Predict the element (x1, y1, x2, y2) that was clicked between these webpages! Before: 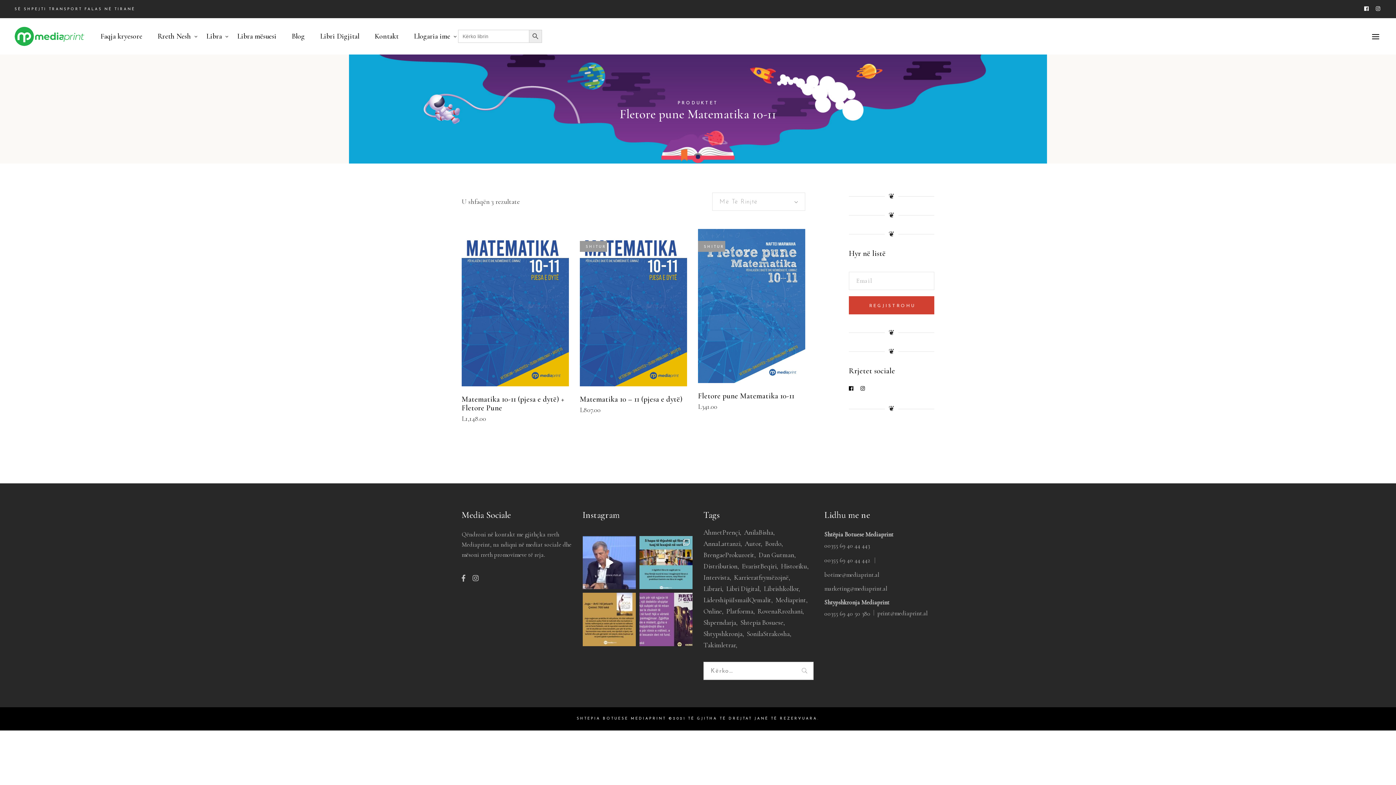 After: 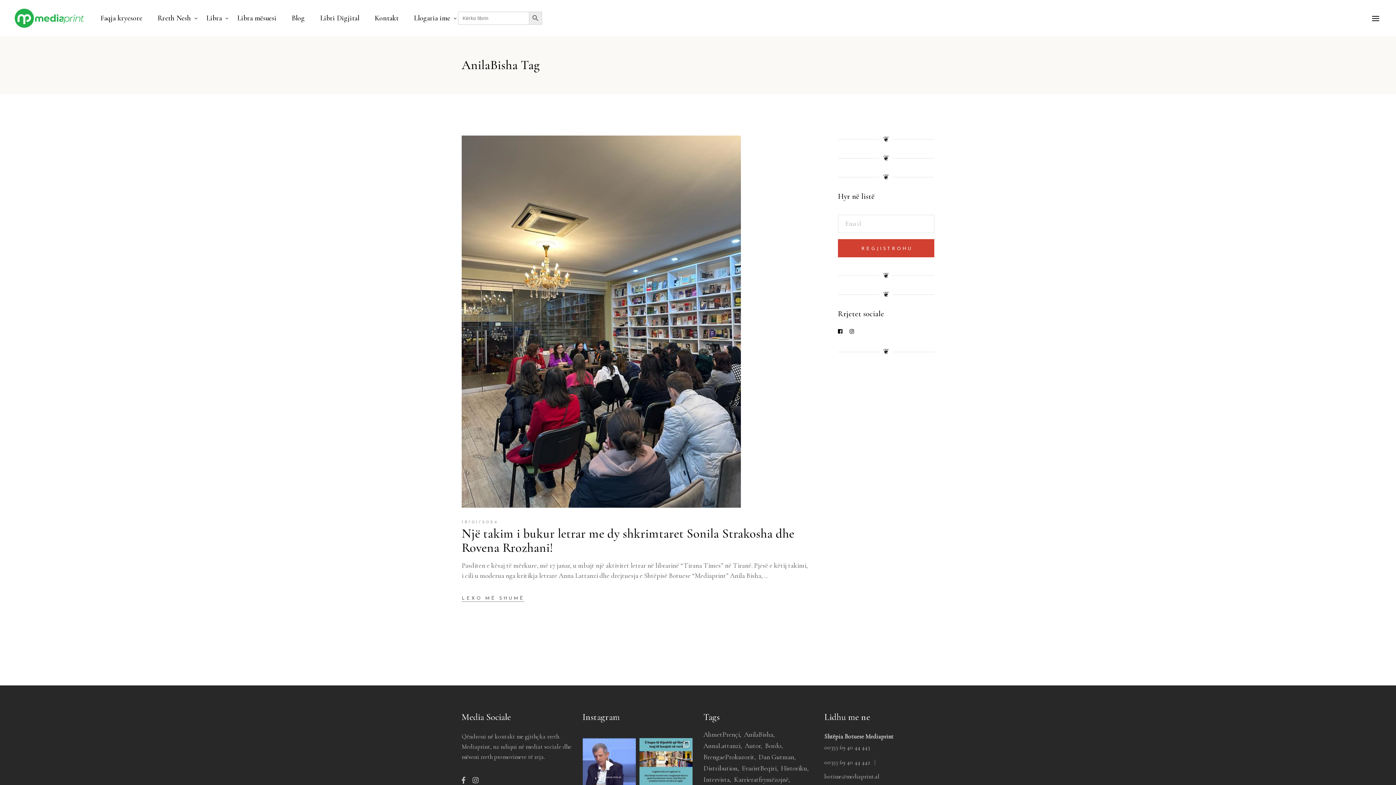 Action: bbox: (744, 527, 774, 537) label: AnilaBisha (1 item)